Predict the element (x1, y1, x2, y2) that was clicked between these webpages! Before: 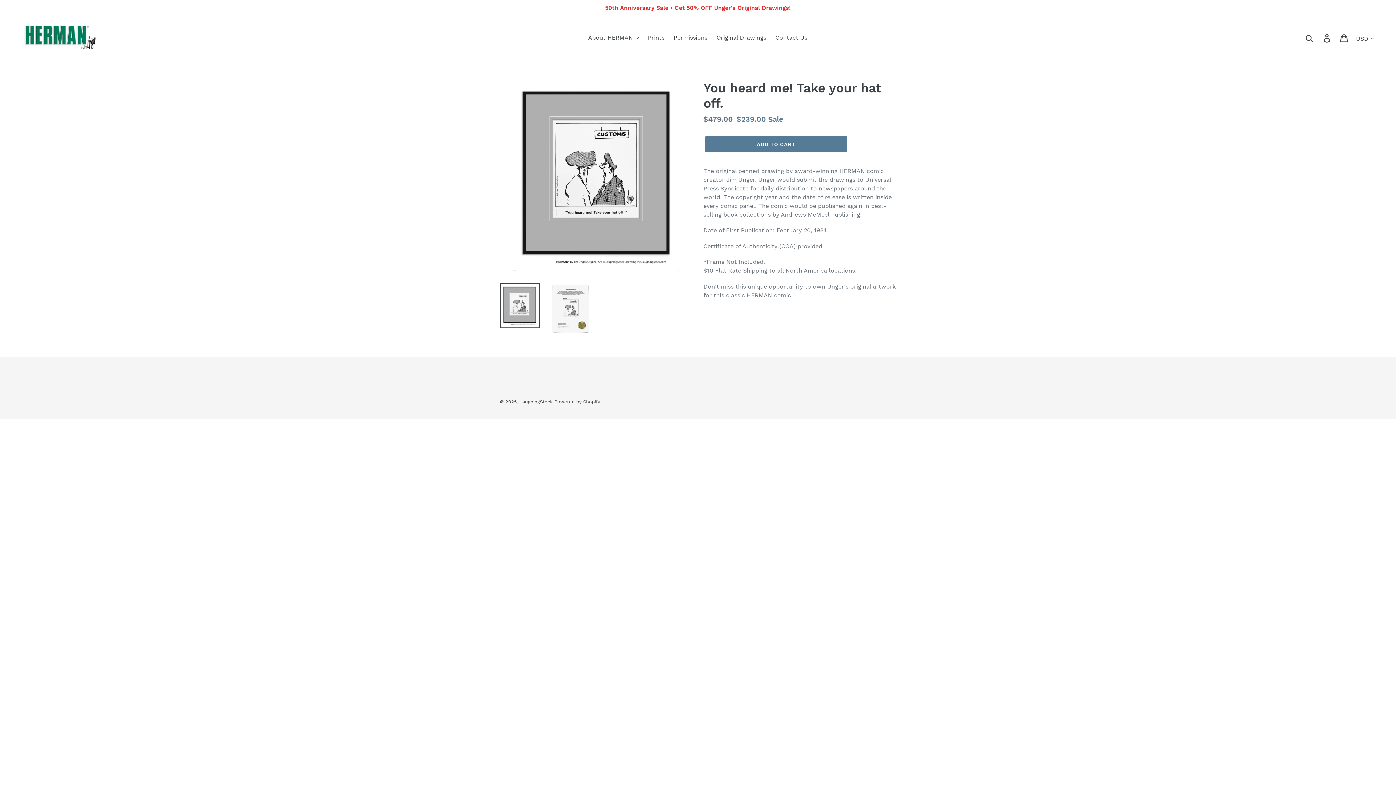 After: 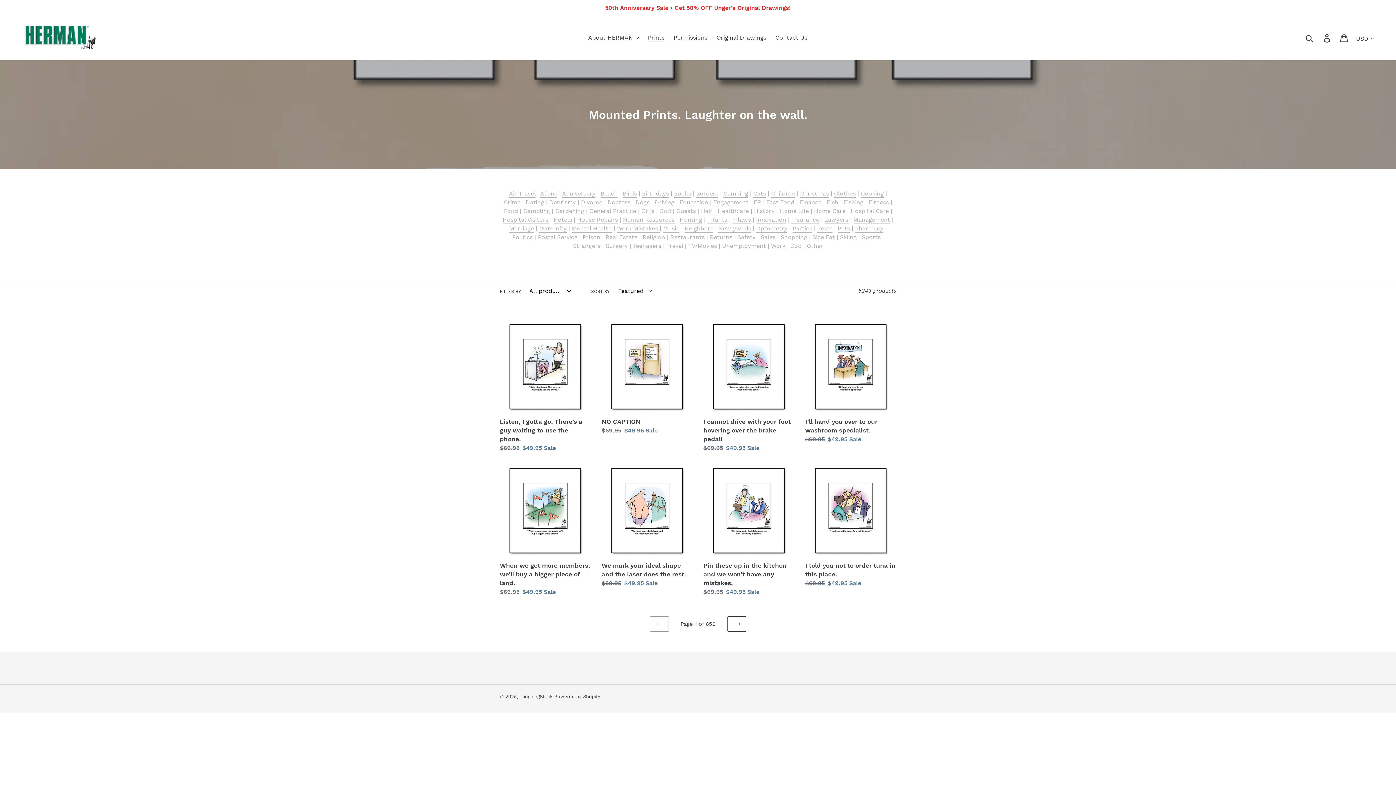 Action: label: Prints bbox: (644, 32, 668, 43)